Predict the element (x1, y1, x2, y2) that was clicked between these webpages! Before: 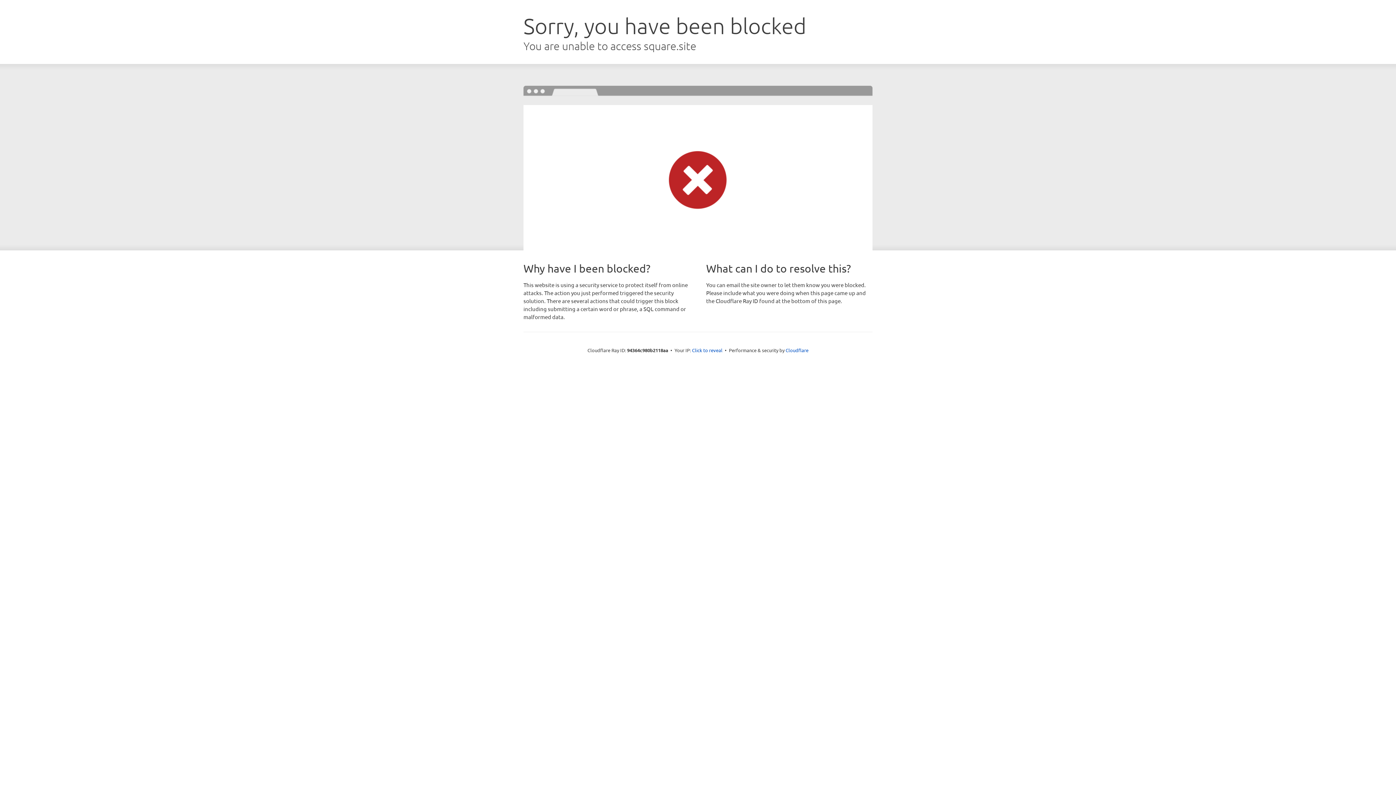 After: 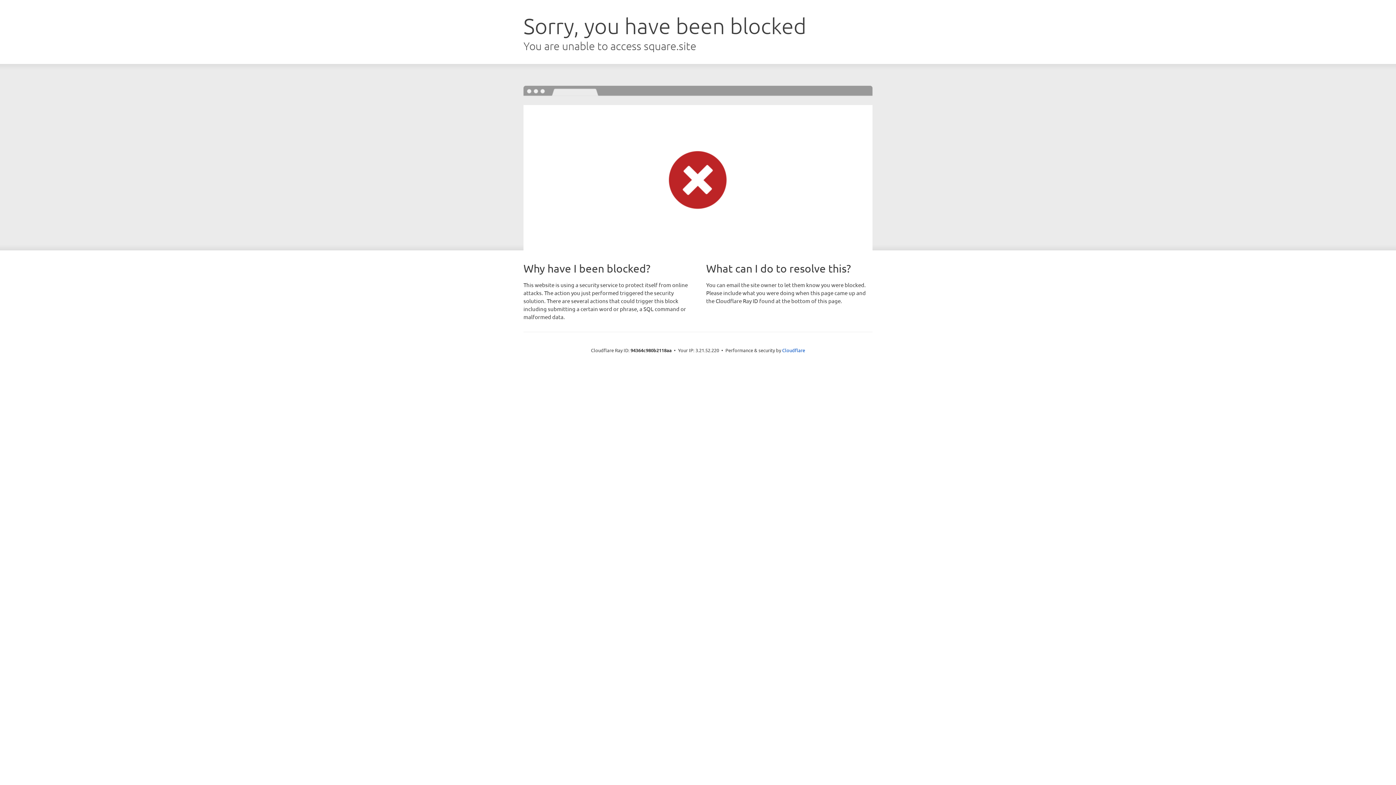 Action: bbox: (692, 346, 722, 353) label: Click to reveal